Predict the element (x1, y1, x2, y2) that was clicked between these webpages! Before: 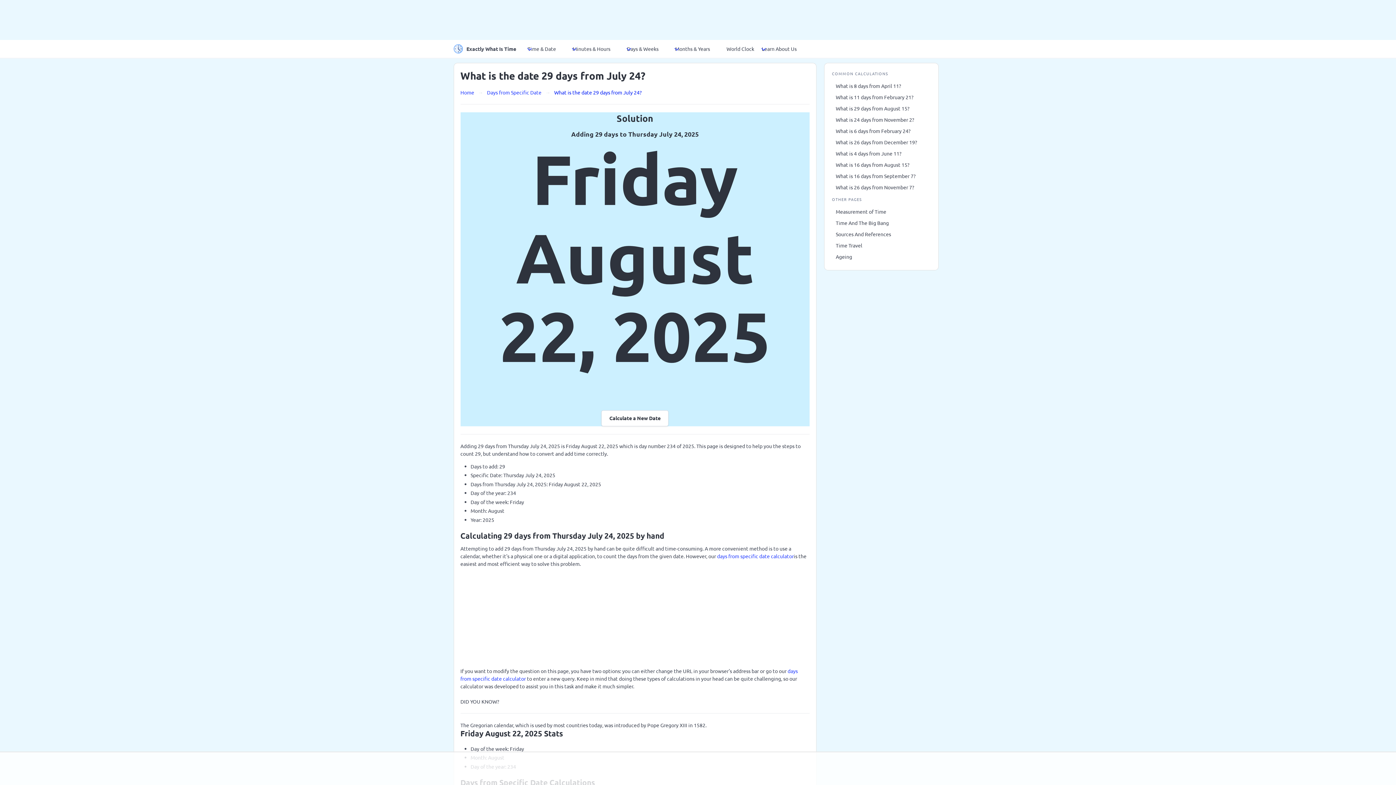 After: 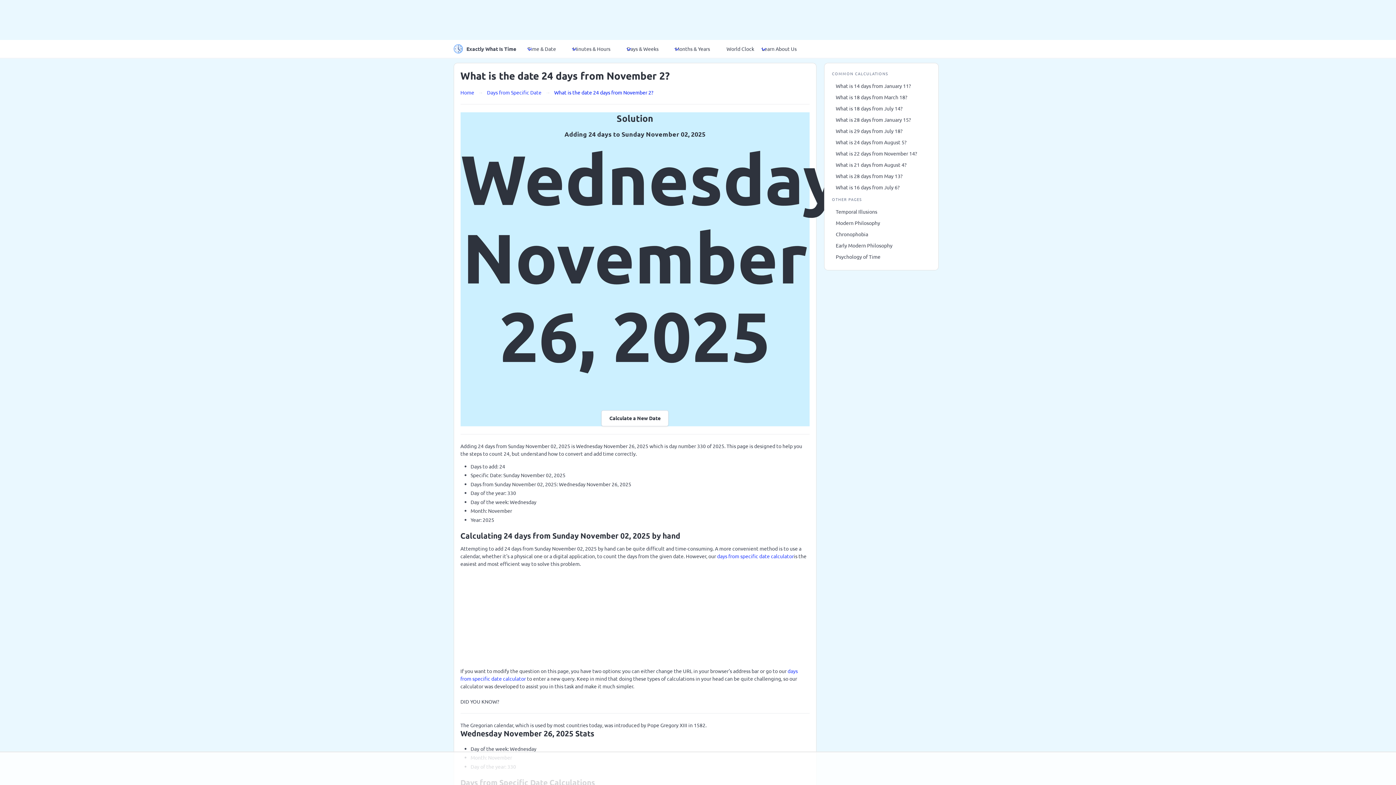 Action: bbox: (832, 114, 930, 125) label: What is 24 days from November 2?